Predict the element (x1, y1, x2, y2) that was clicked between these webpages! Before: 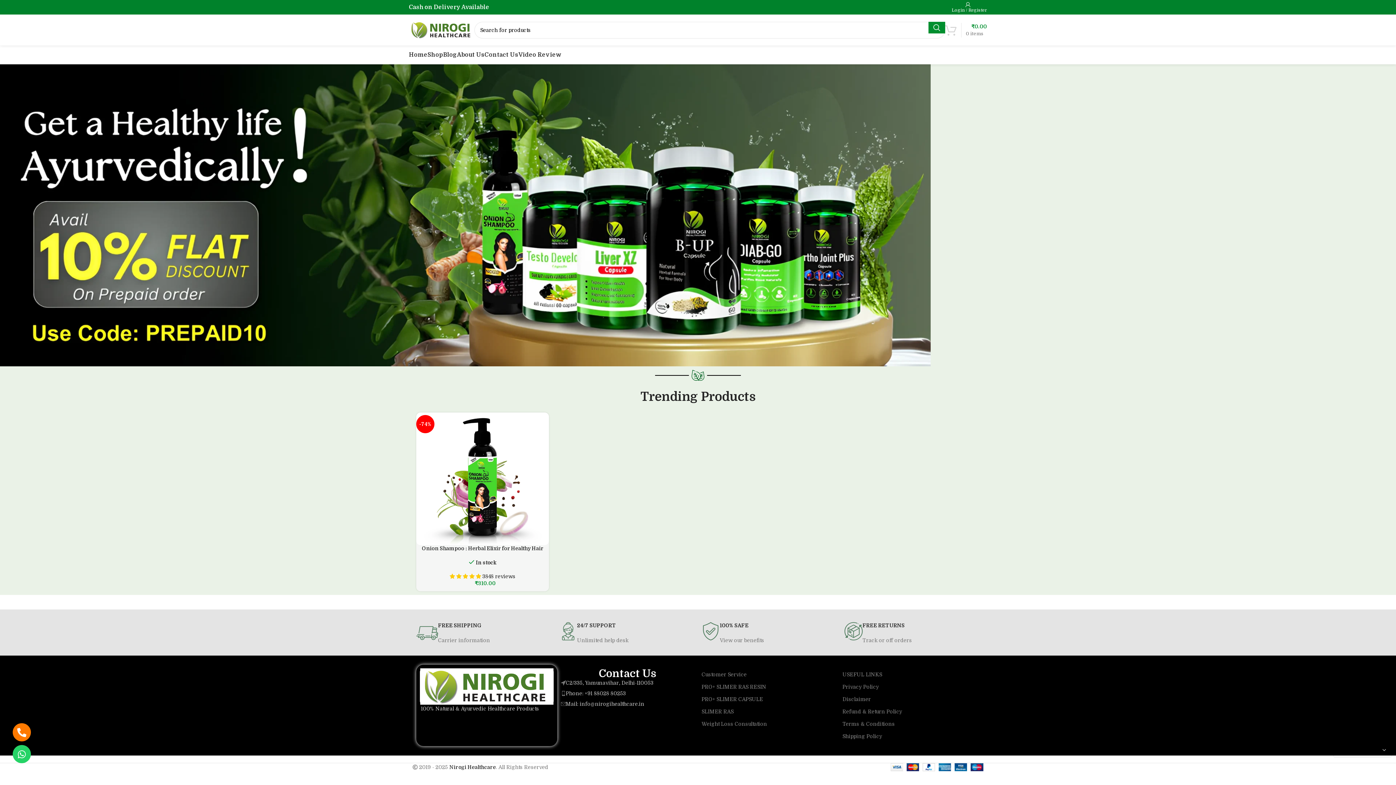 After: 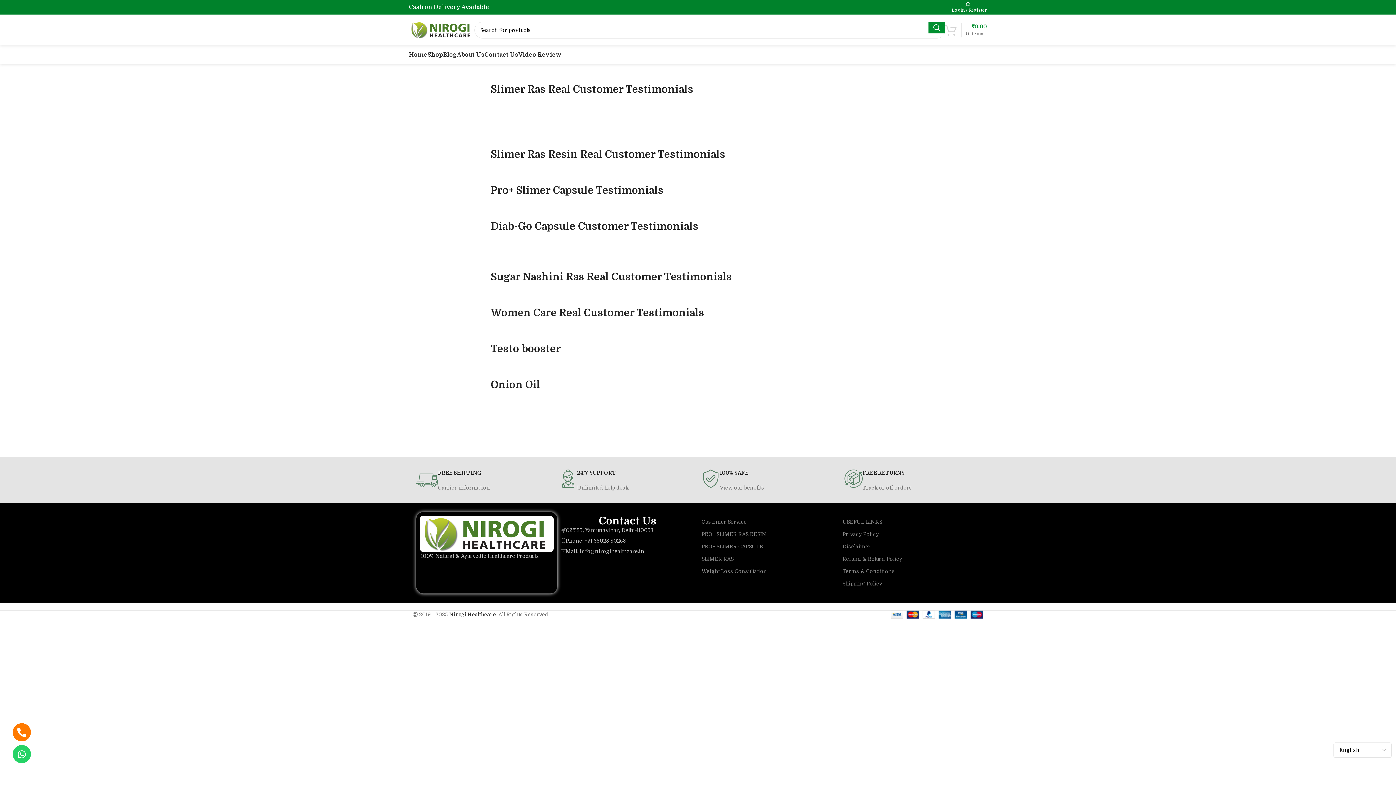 Action: label: Video Review bbox: (518, 47, 561, 62)